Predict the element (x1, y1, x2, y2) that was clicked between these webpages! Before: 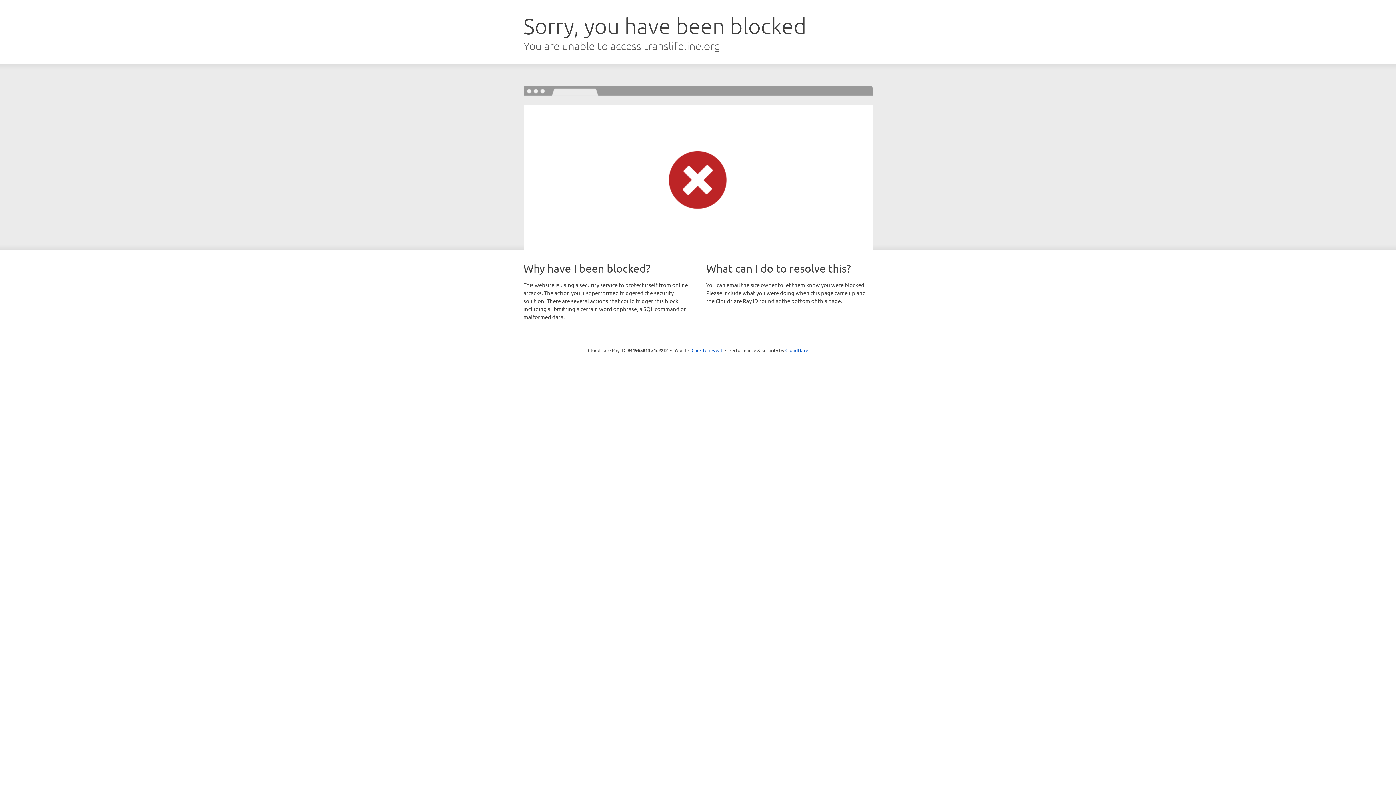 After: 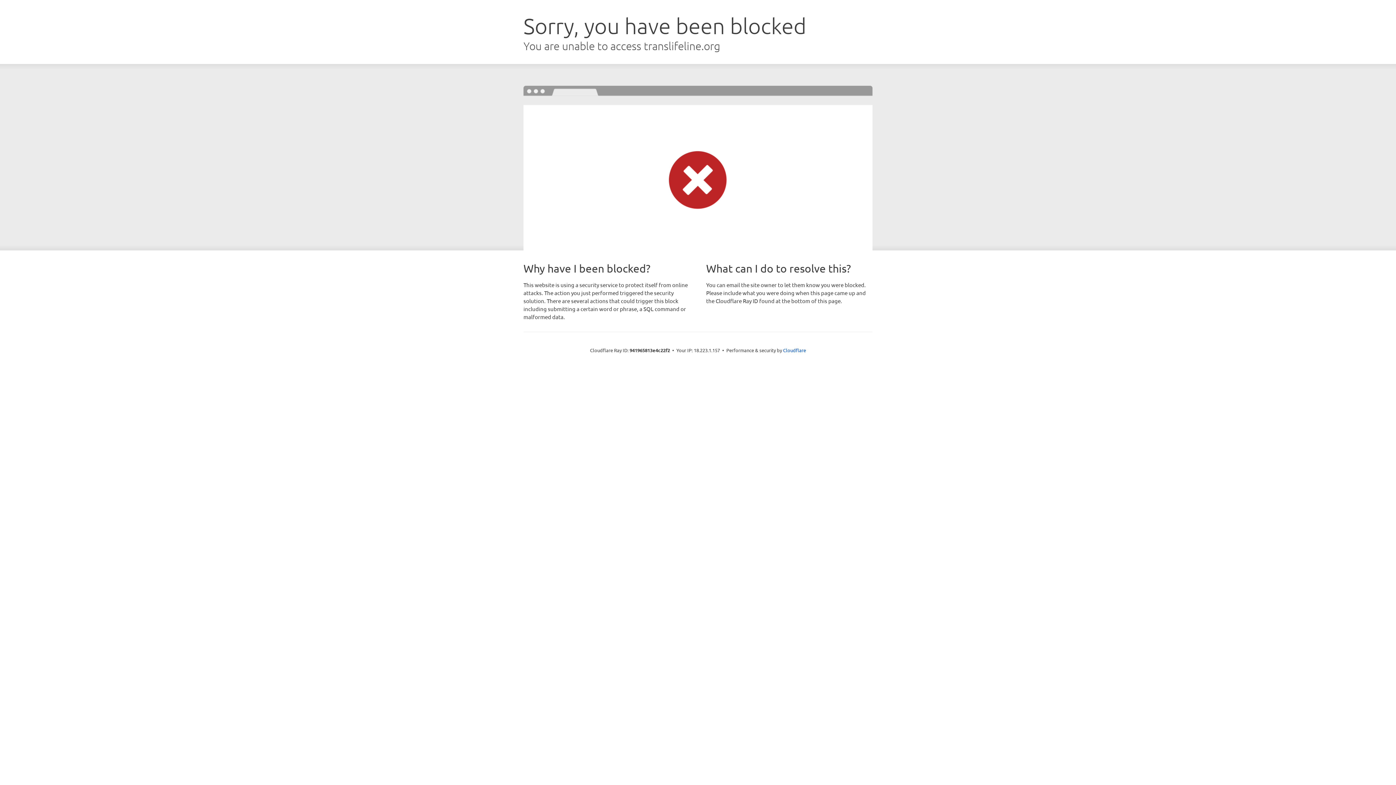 Action: bbox: (691, 346, 722, 353) label: Click to reveal